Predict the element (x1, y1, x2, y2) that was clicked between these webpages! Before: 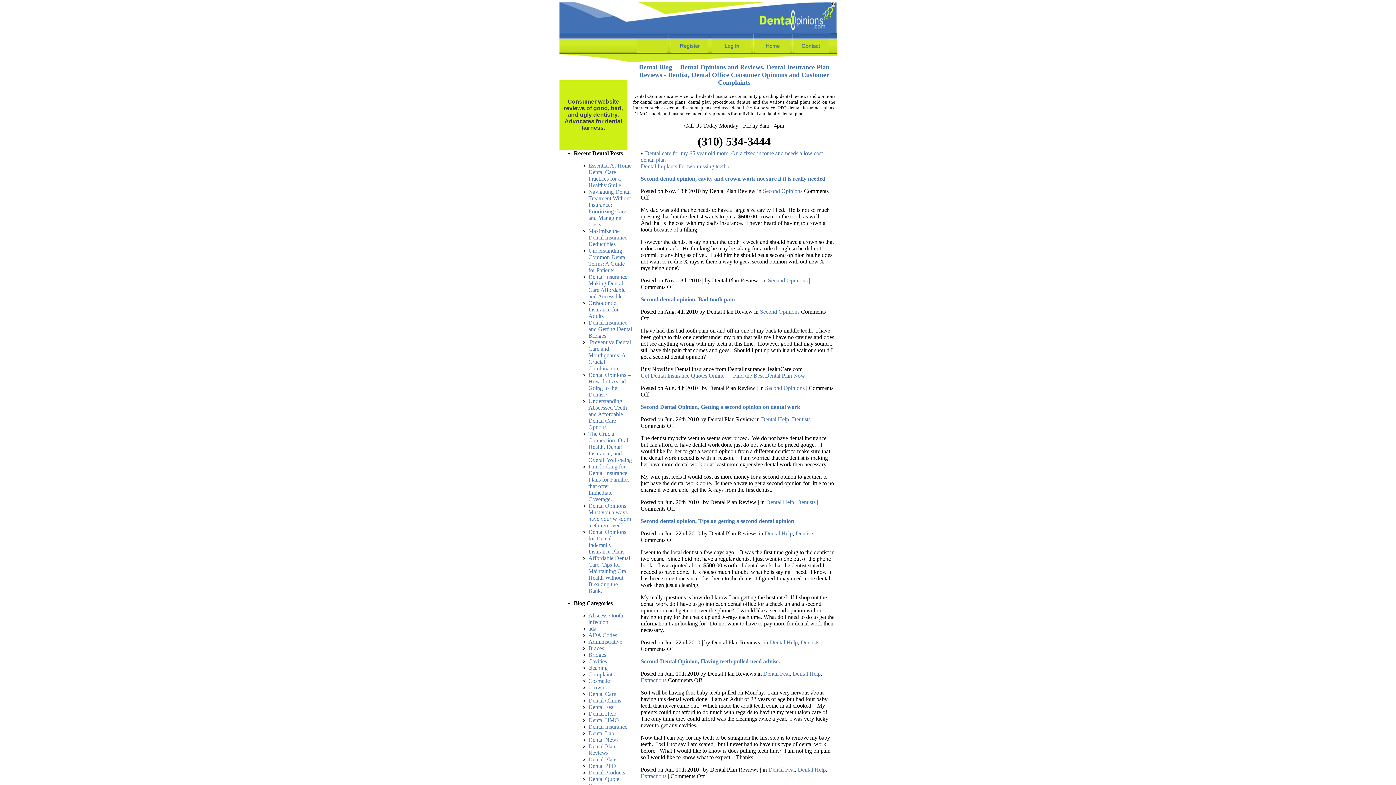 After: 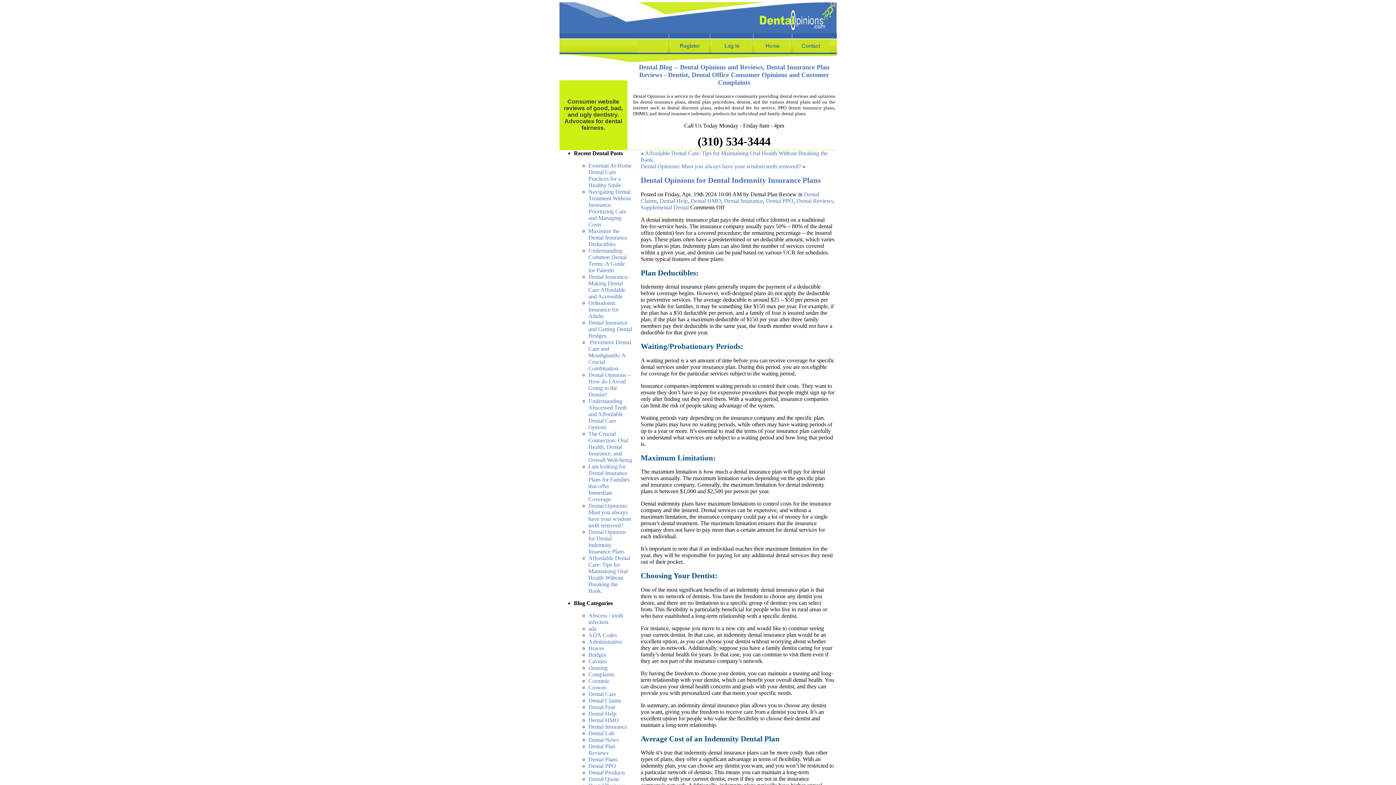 Action: bbox: (588, 529, 626, 554) label: Dental Opinions for Dental Indemnity Insurance Plans